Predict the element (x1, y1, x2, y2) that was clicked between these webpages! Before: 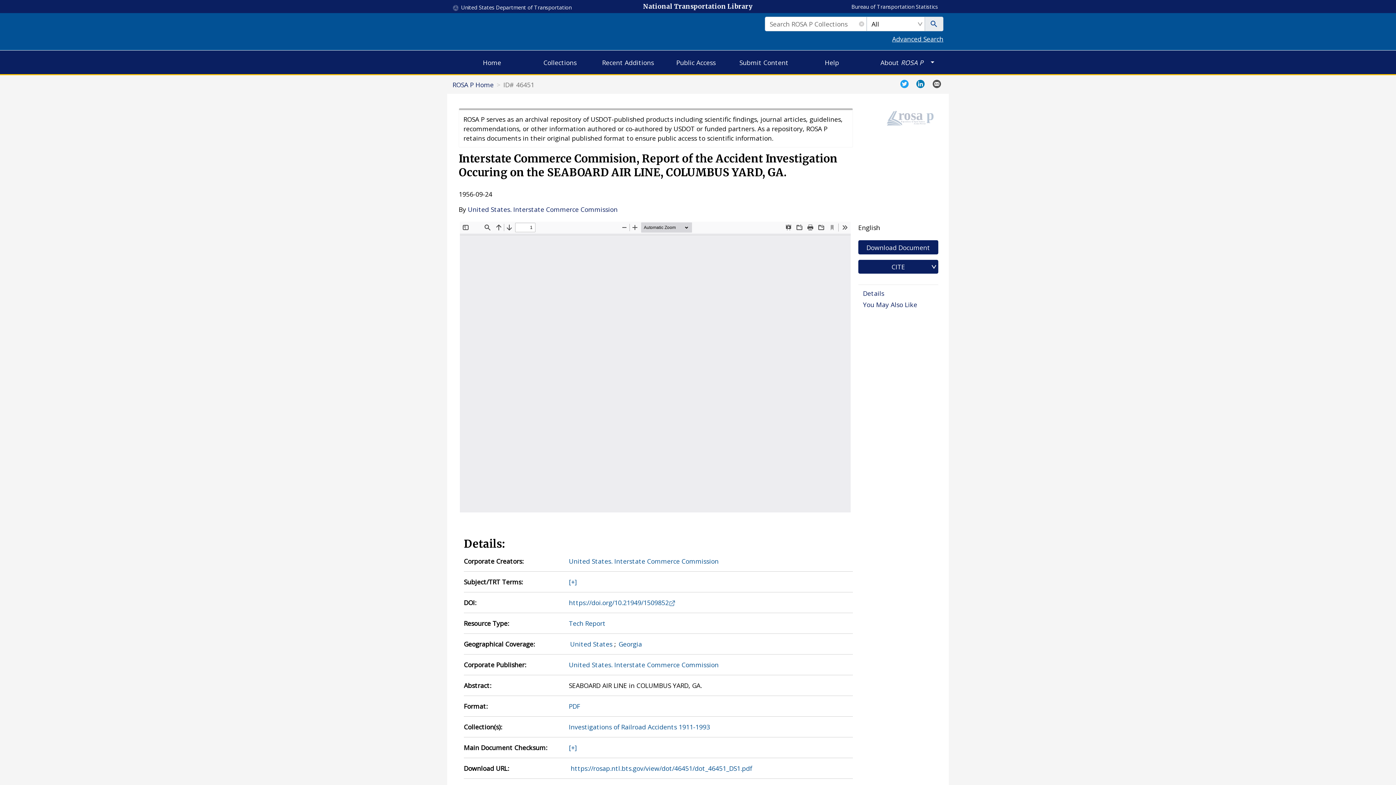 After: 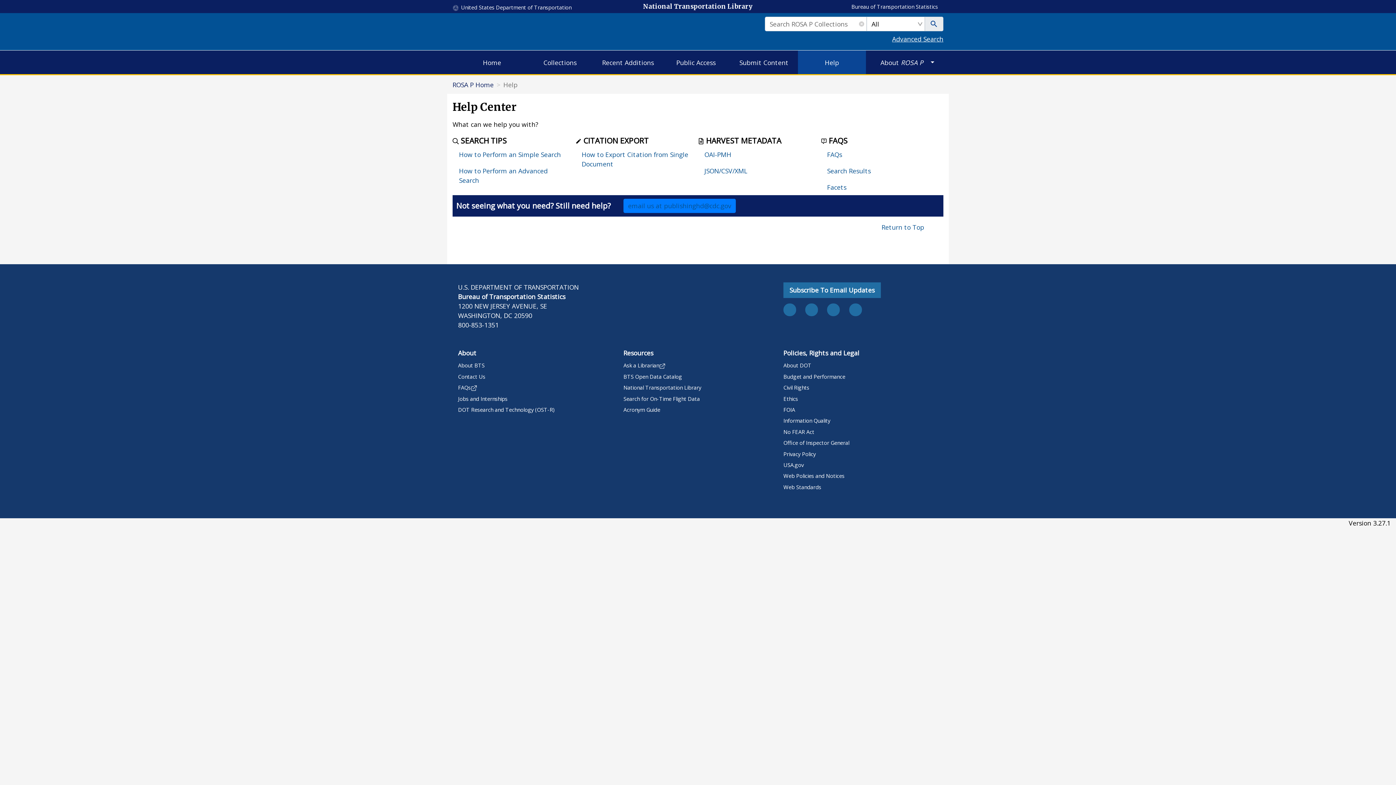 Action: label: Help bbox: (798, 50, 866, 74)